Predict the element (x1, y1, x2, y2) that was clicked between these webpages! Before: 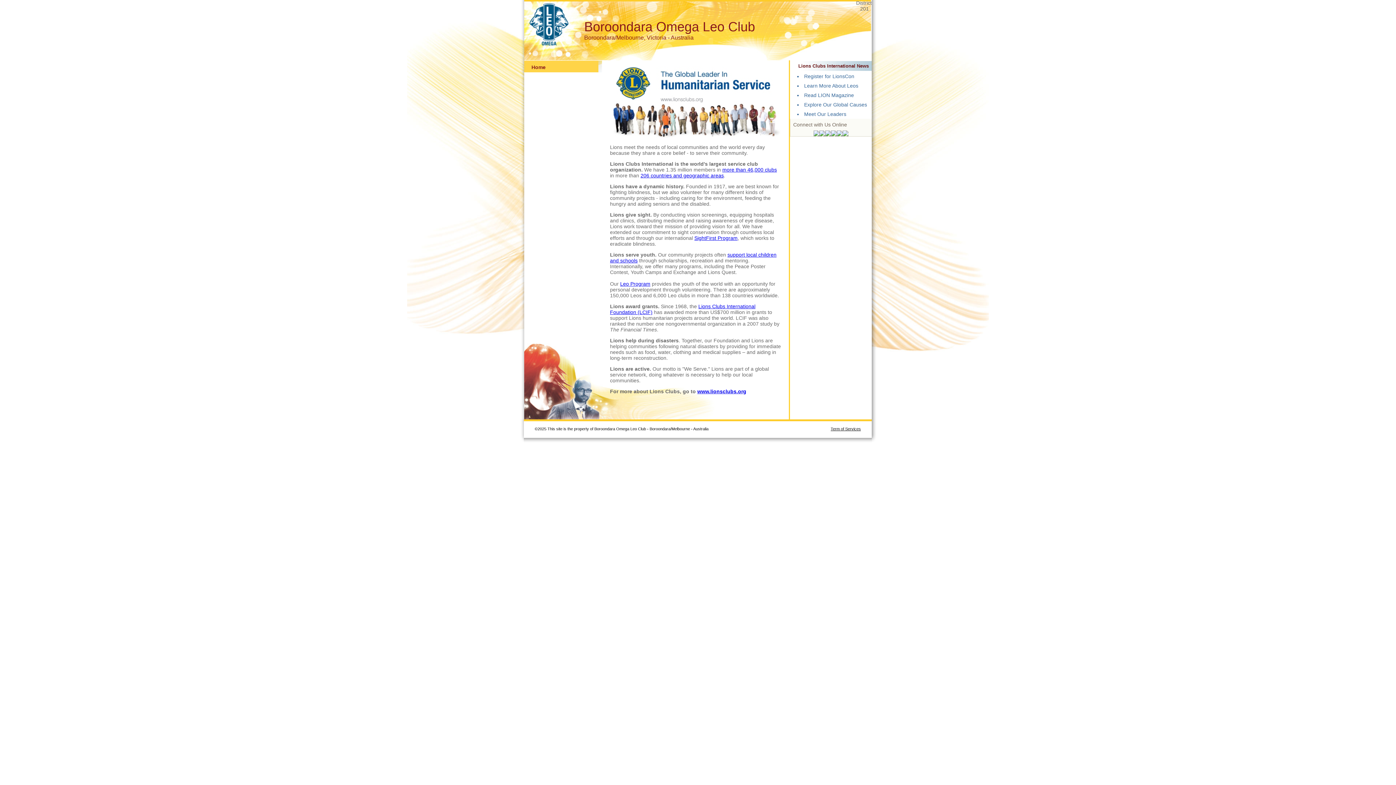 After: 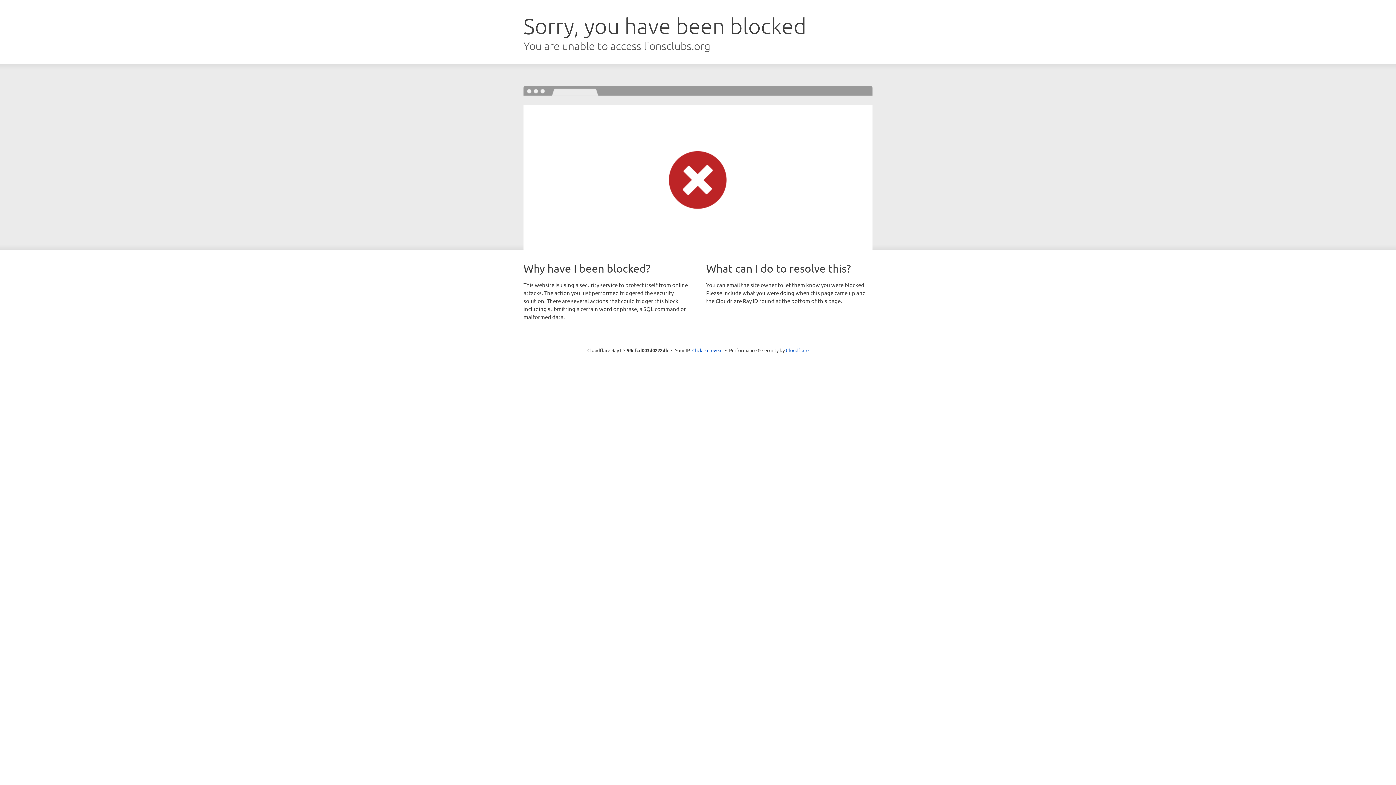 Action: bbox: (722, 166, 777, 172) label: more than 46,000 clubs